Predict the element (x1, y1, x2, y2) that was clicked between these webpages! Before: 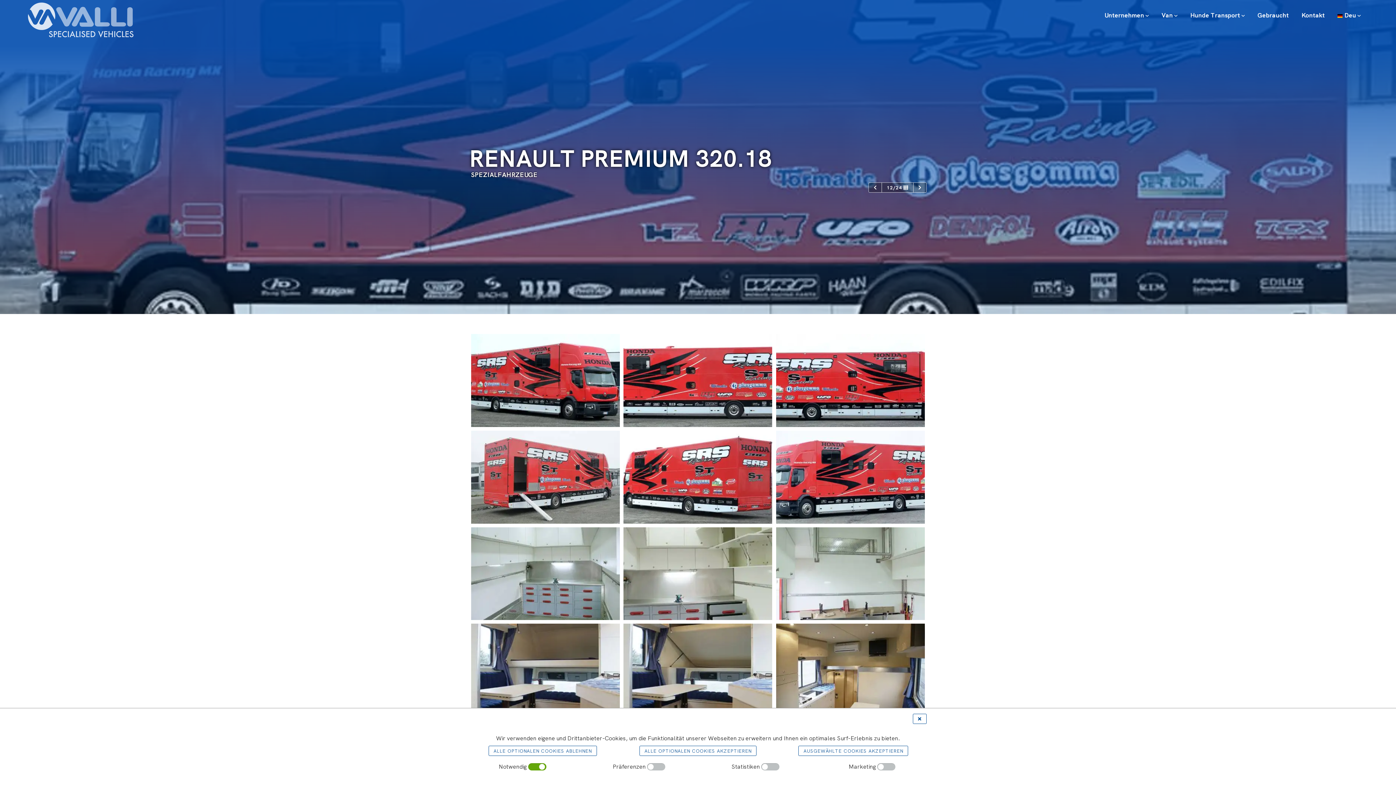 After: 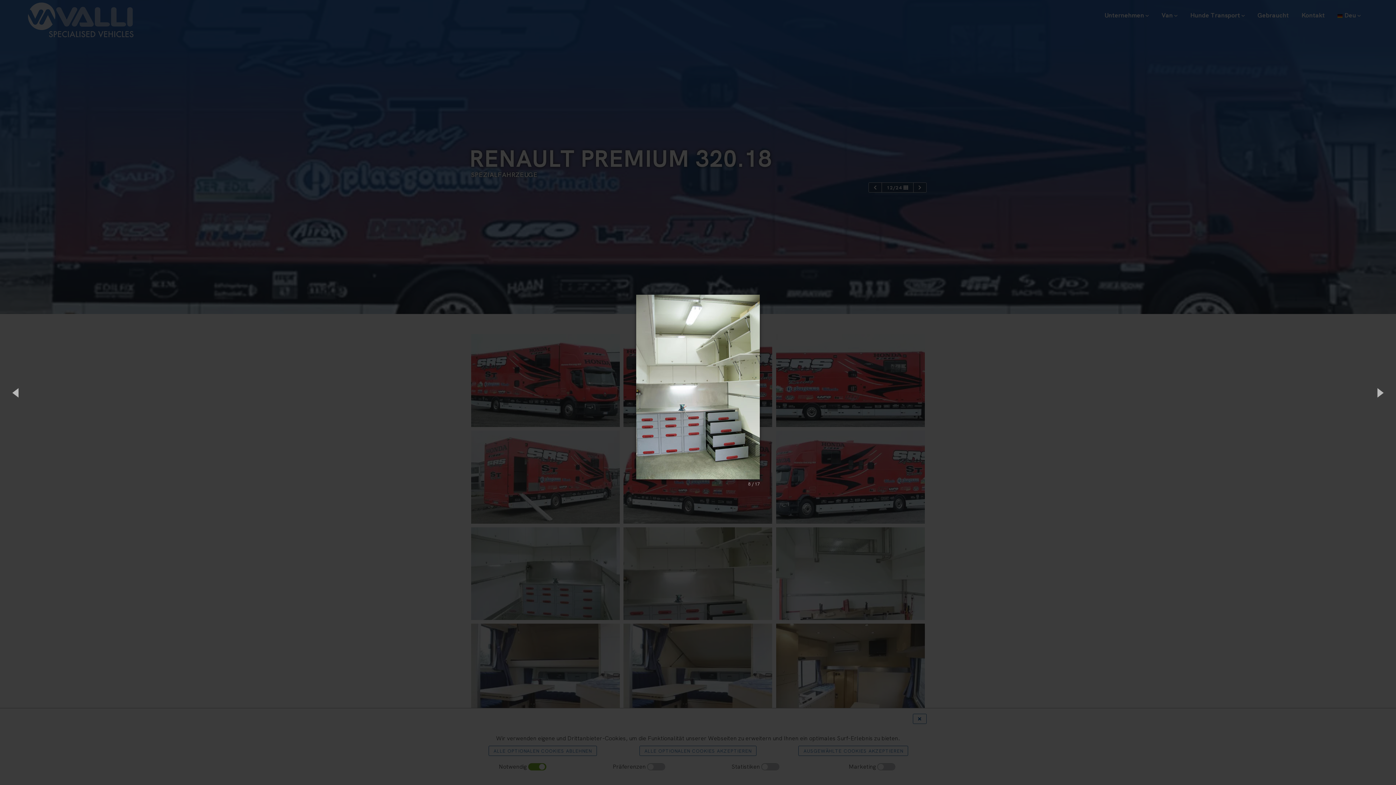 Action: bbox: (623, 527, 772, 620)